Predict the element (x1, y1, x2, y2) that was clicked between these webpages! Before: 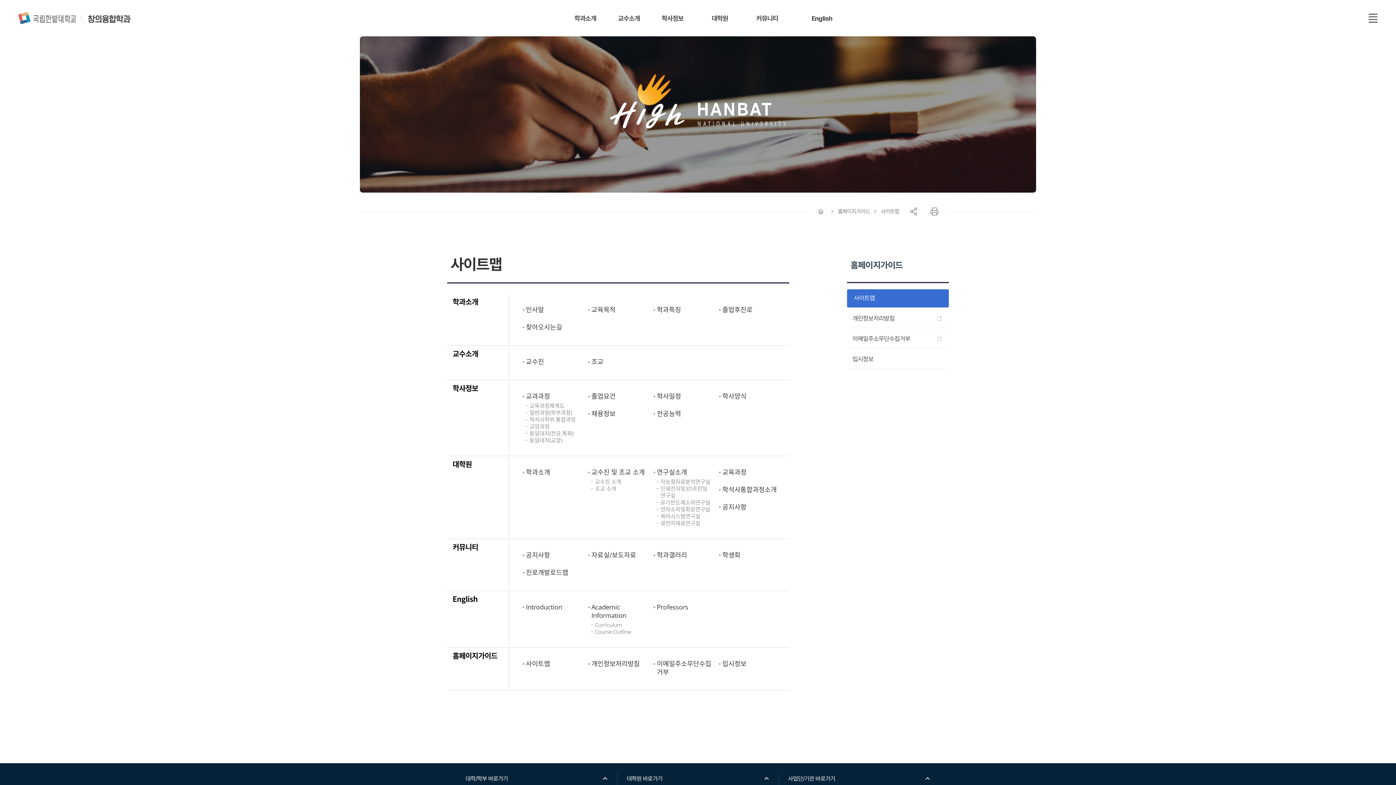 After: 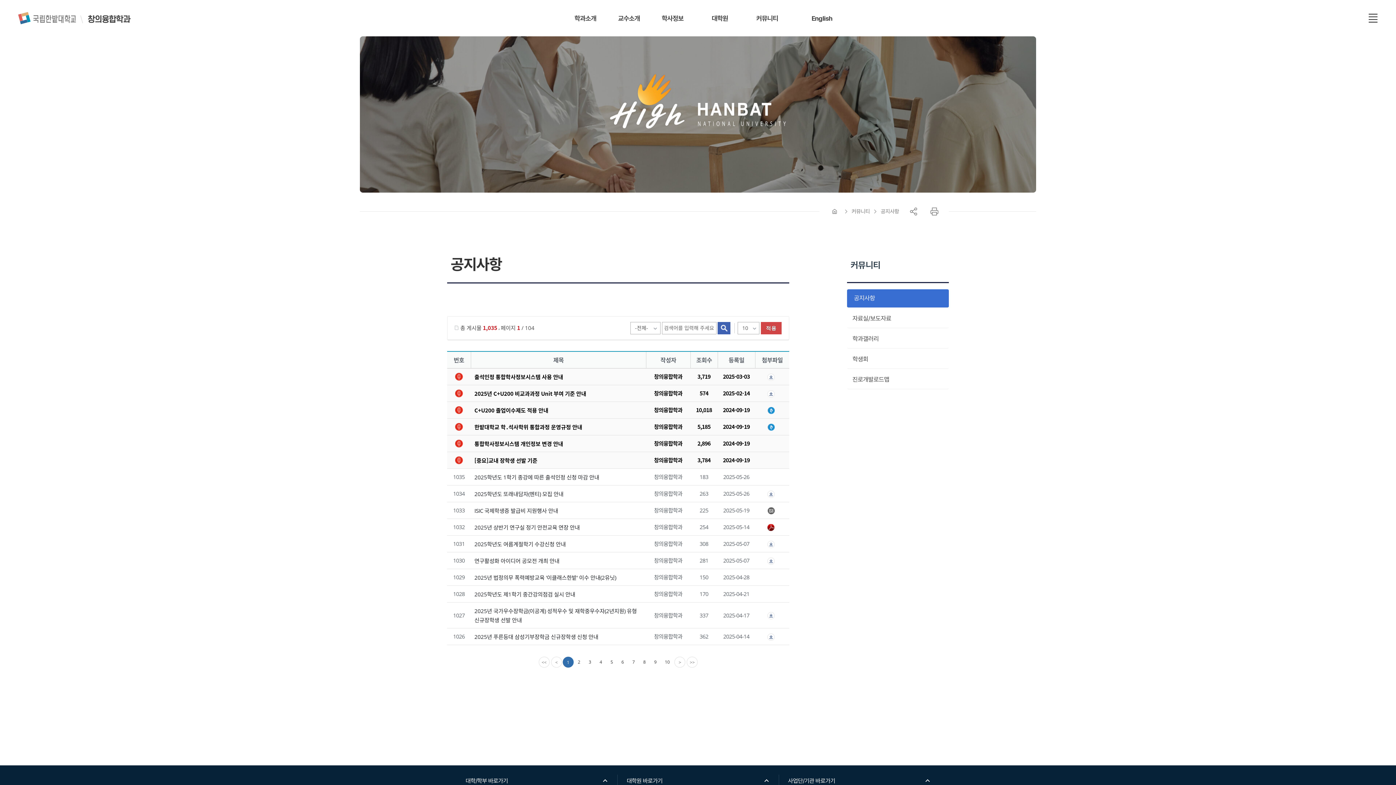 Action: label: 공지사항 bbox: (522, 551, 580, 559)